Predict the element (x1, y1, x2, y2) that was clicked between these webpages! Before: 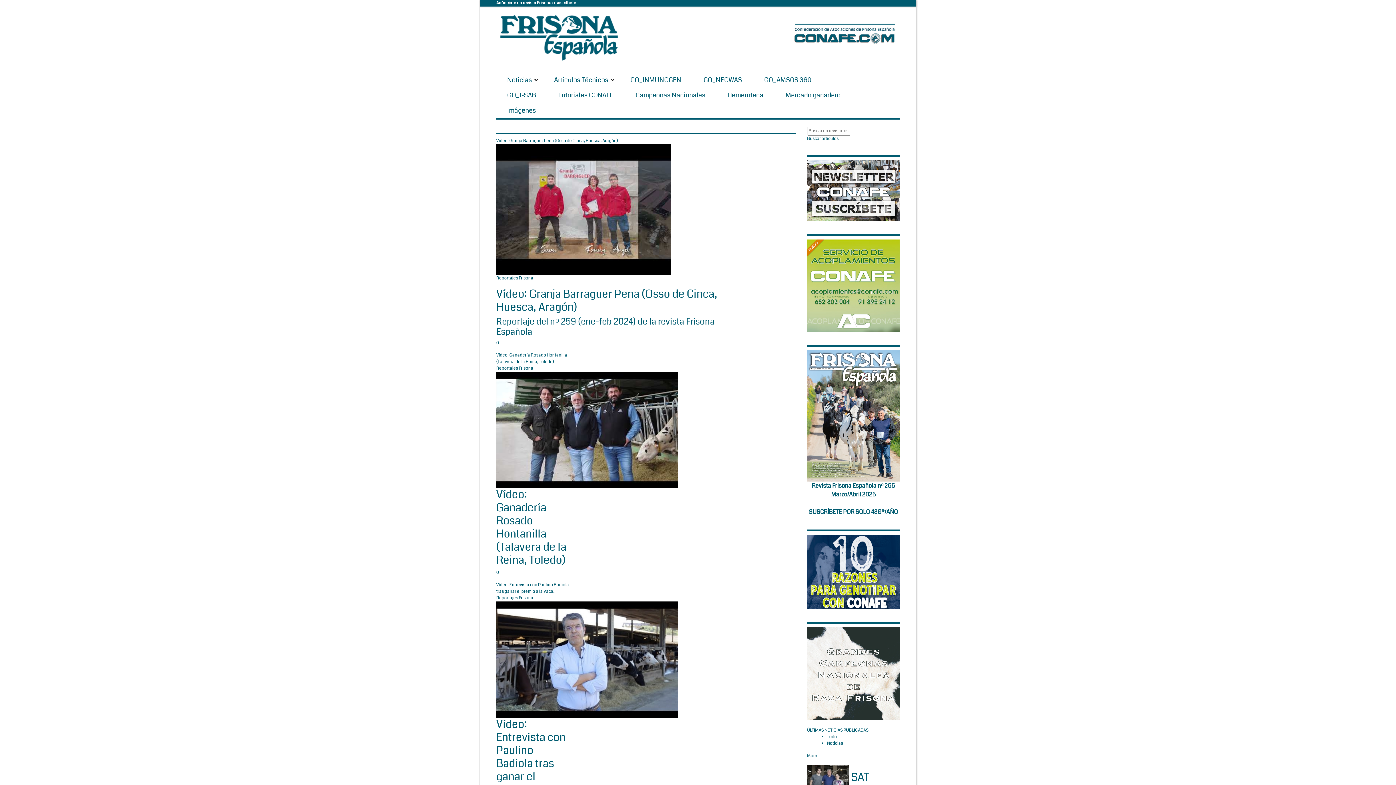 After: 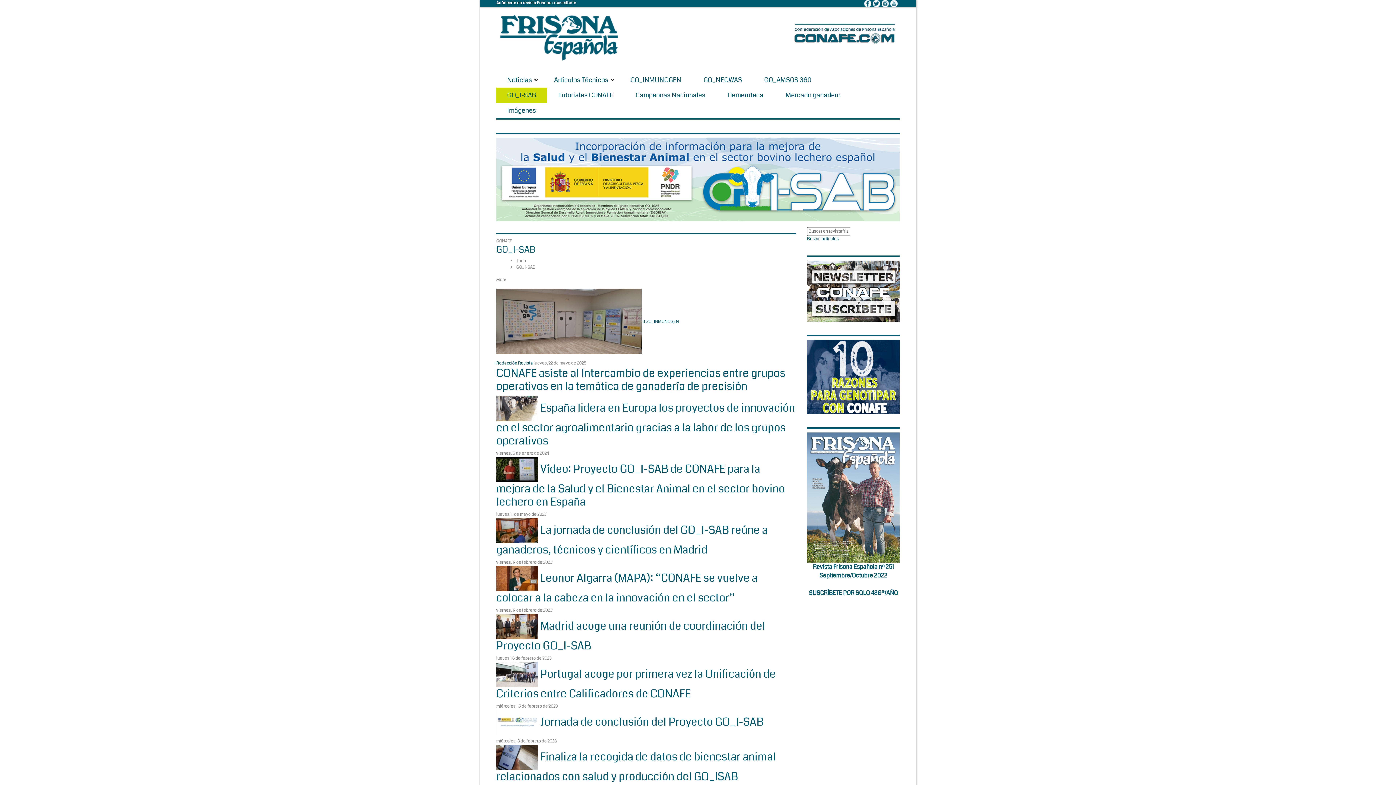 Action: label: GO_I-SAB bbox: (496, 87, 547, 102)